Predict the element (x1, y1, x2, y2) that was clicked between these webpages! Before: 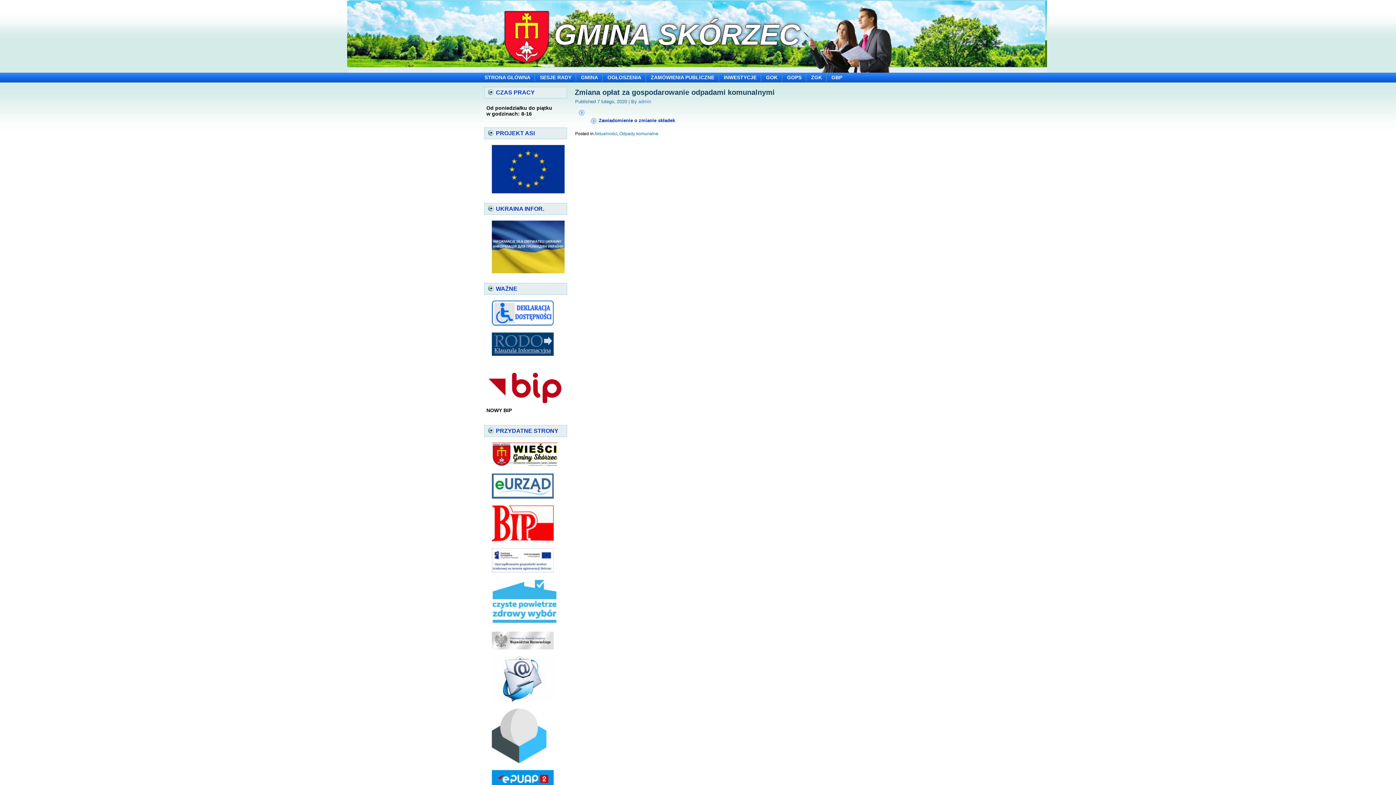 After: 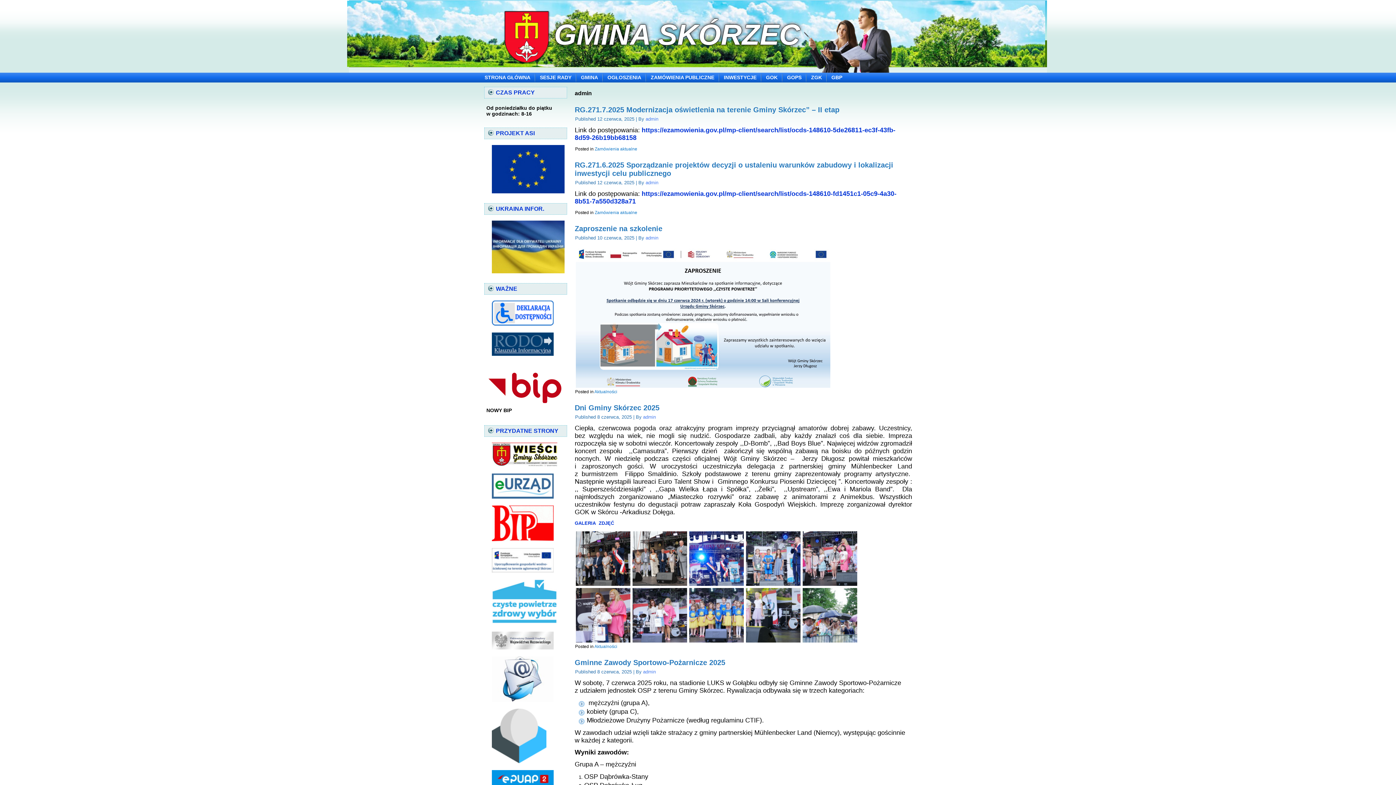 Action: bbox: (638, 98, 651, 104) label: admin